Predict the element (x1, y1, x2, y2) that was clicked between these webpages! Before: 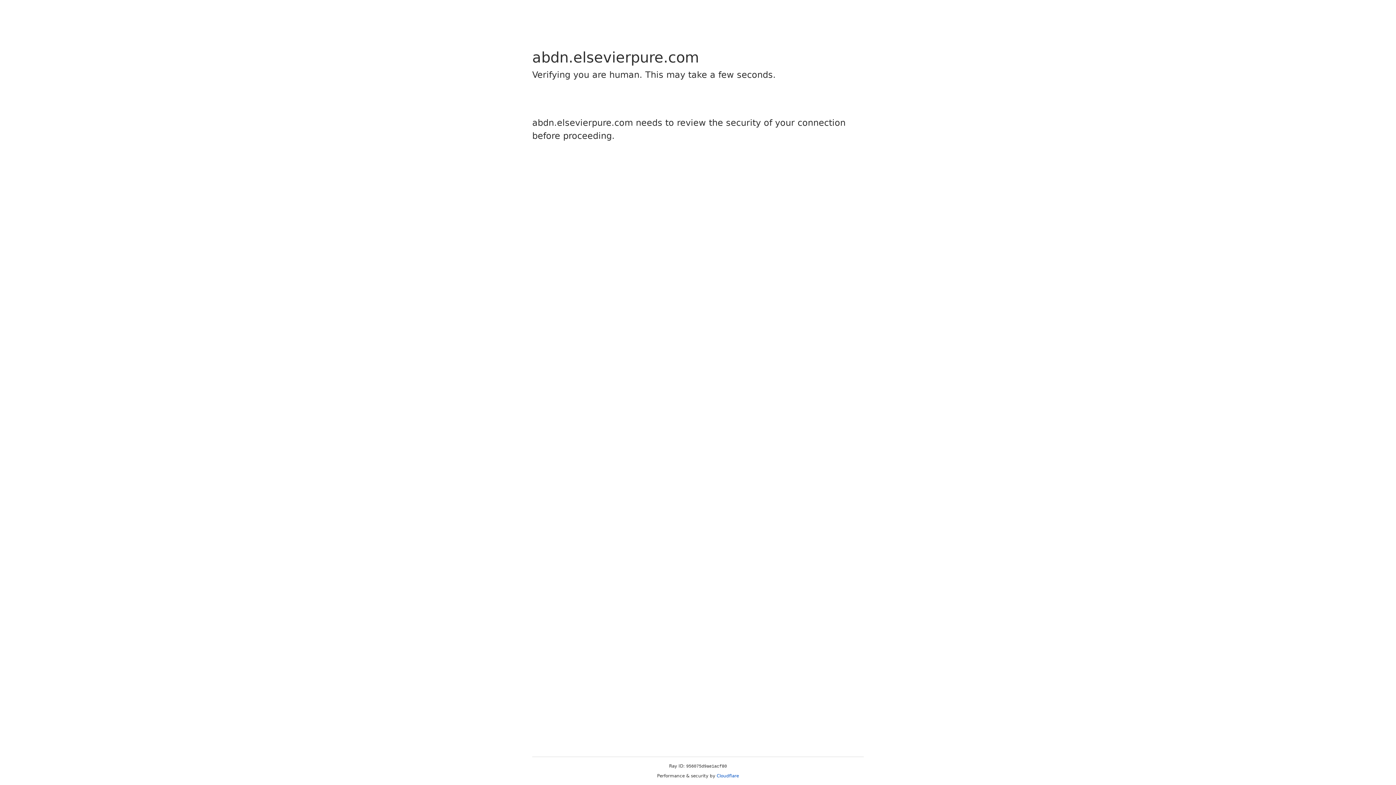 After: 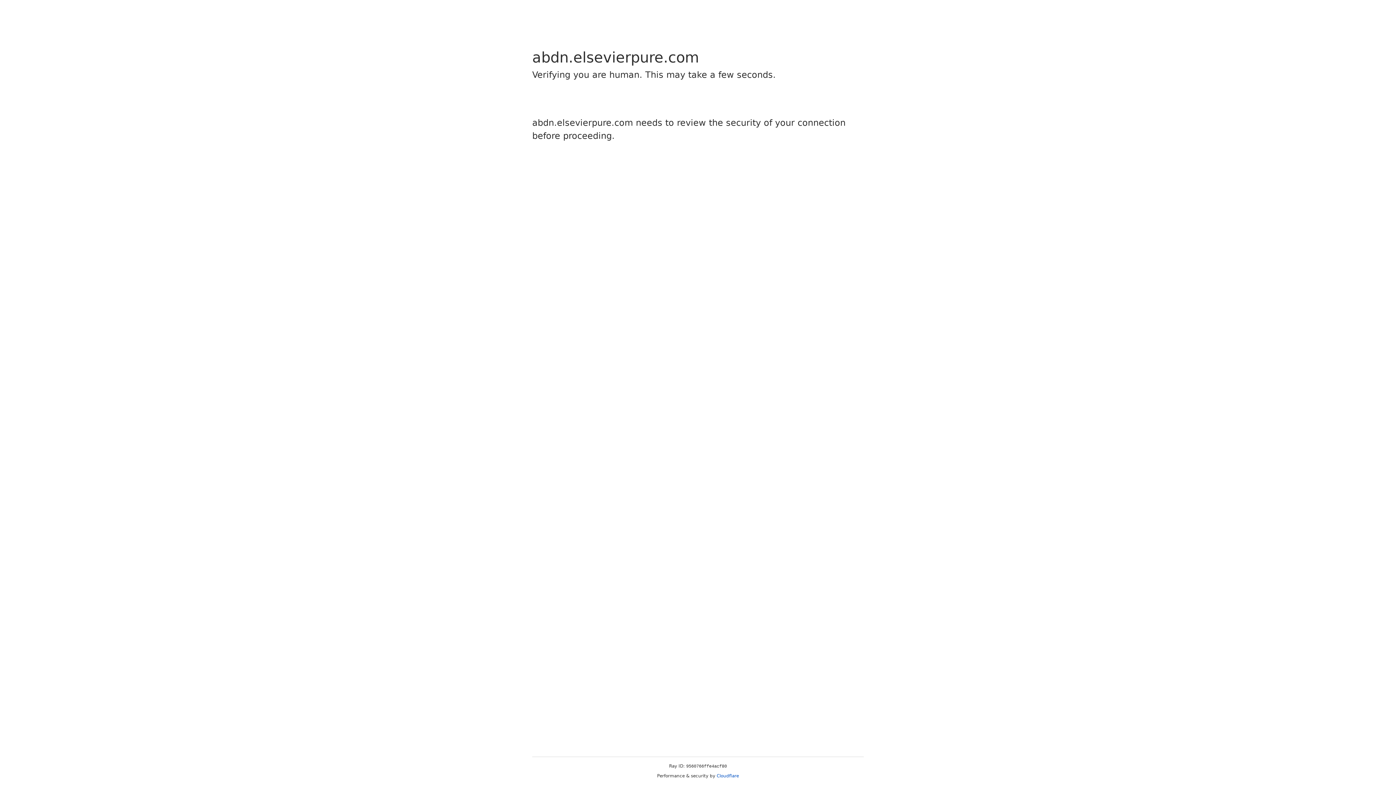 Action: label: Cloudflare bbox: (716, 773, 739, 778)